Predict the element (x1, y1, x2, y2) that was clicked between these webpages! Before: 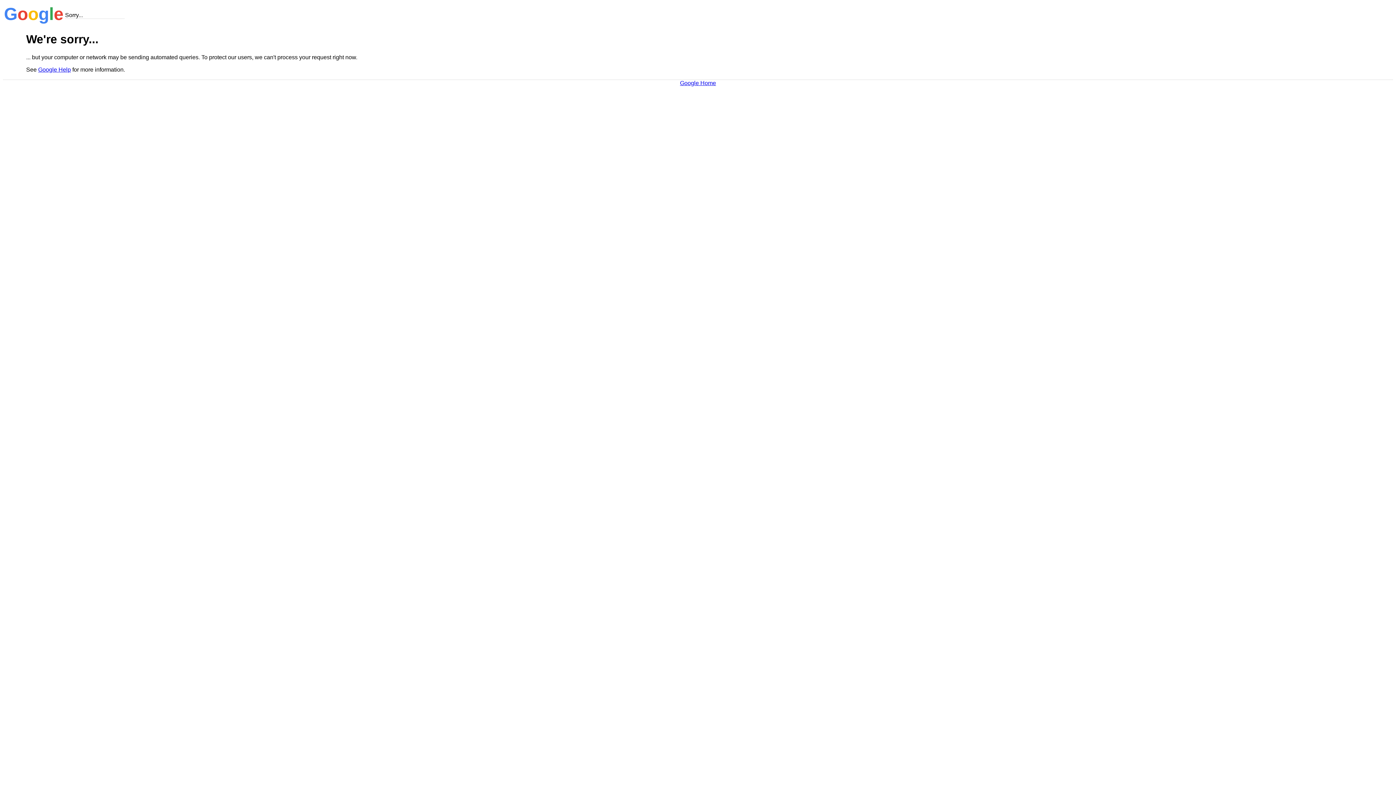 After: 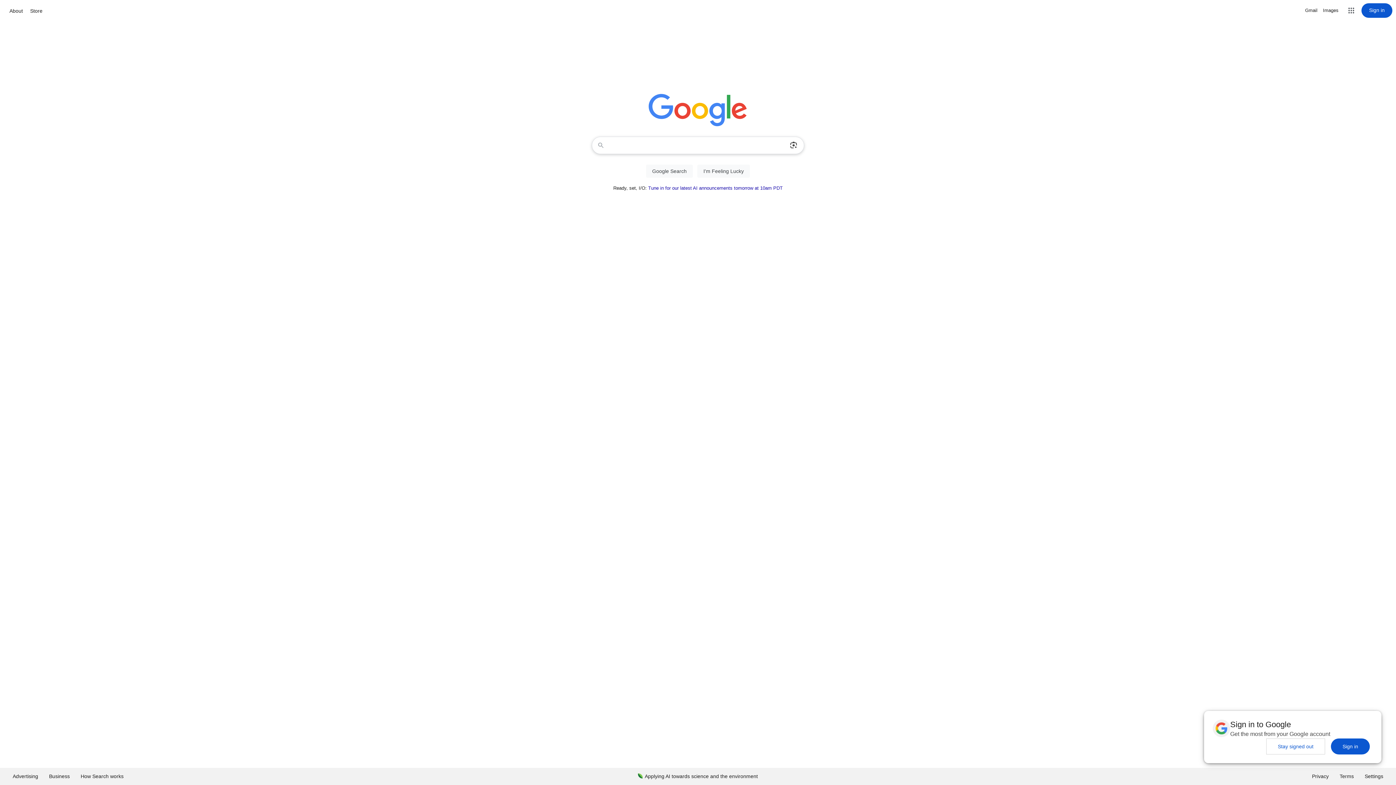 Action: bbox: (680, 79, 716, 86) label: Google Home